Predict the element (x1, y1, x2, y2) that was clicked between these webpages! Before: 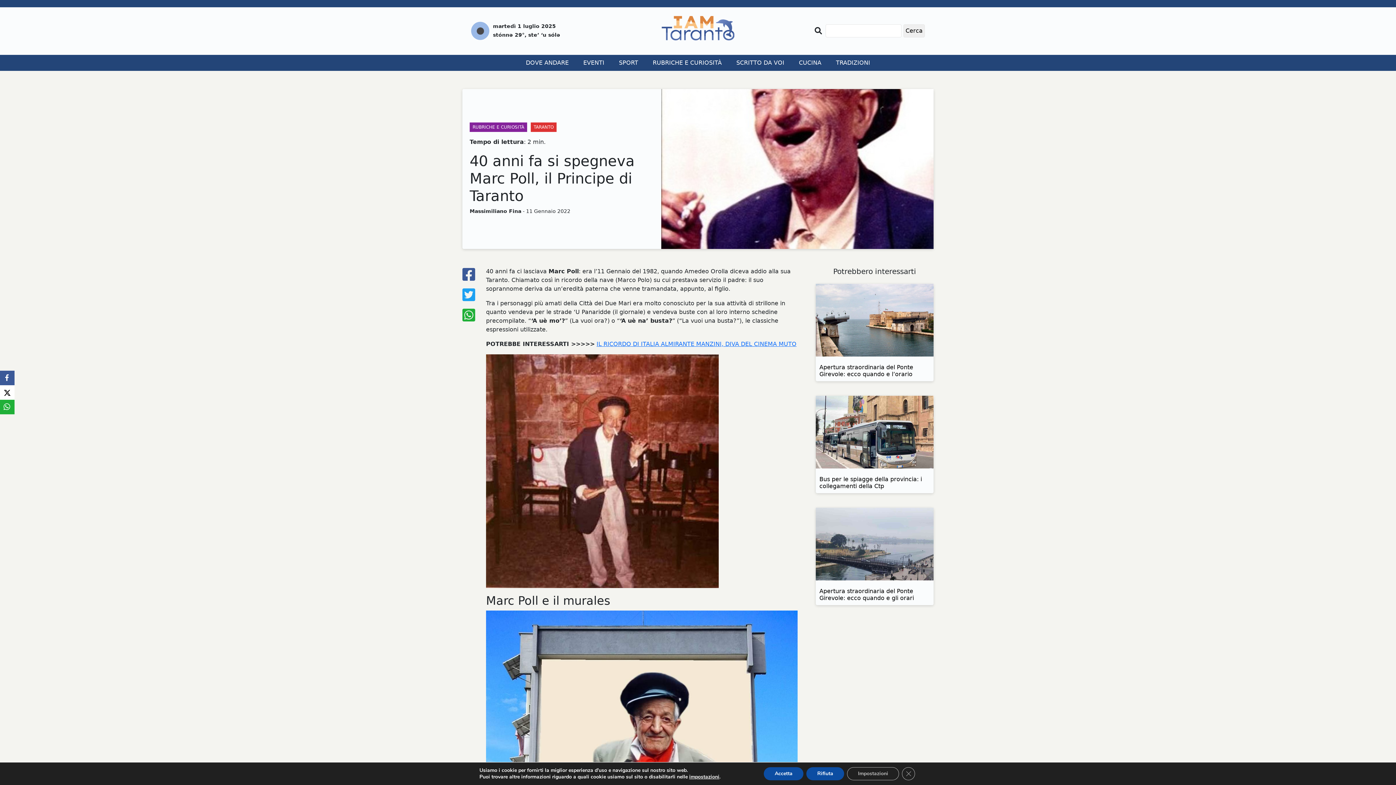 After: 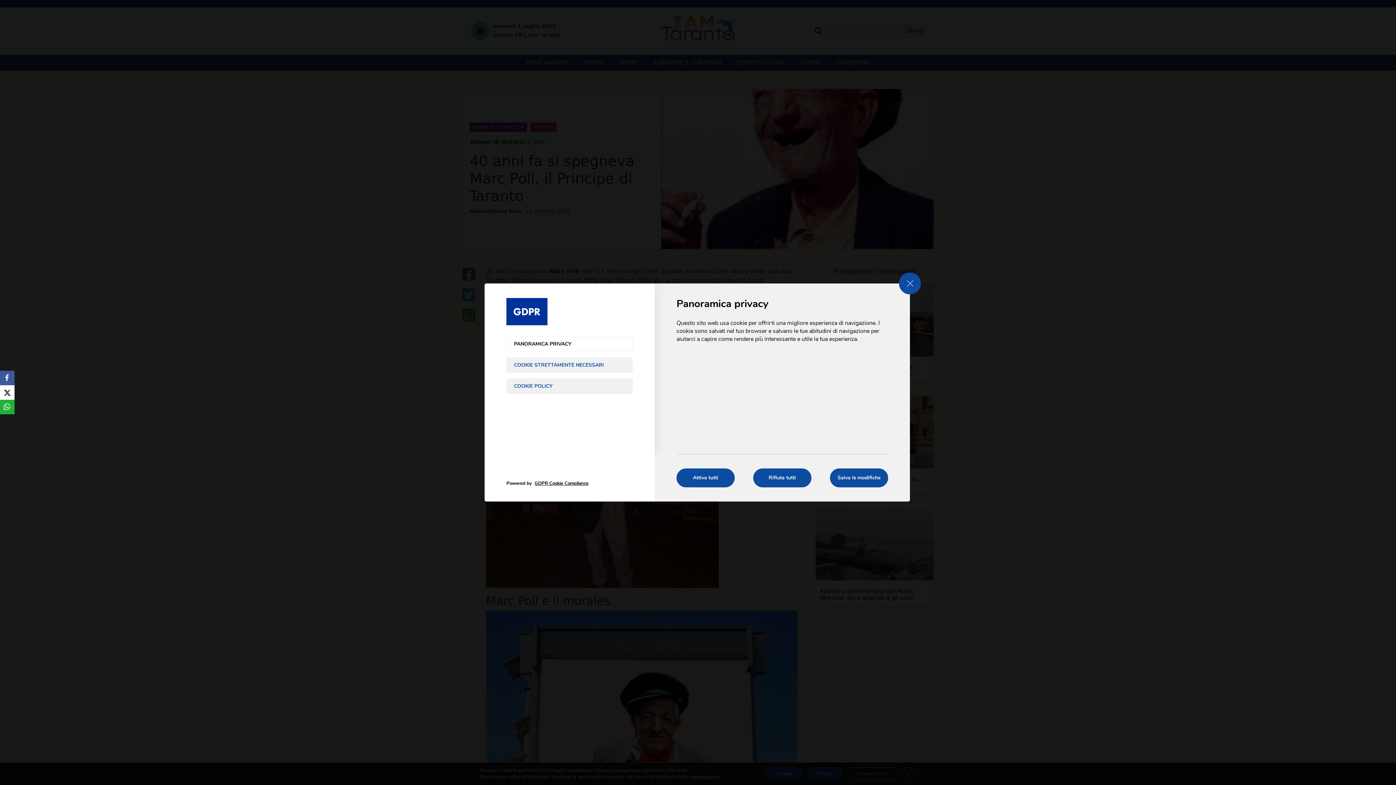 Action: bbox: (847, 767, 899, 780) label: Impostazioni